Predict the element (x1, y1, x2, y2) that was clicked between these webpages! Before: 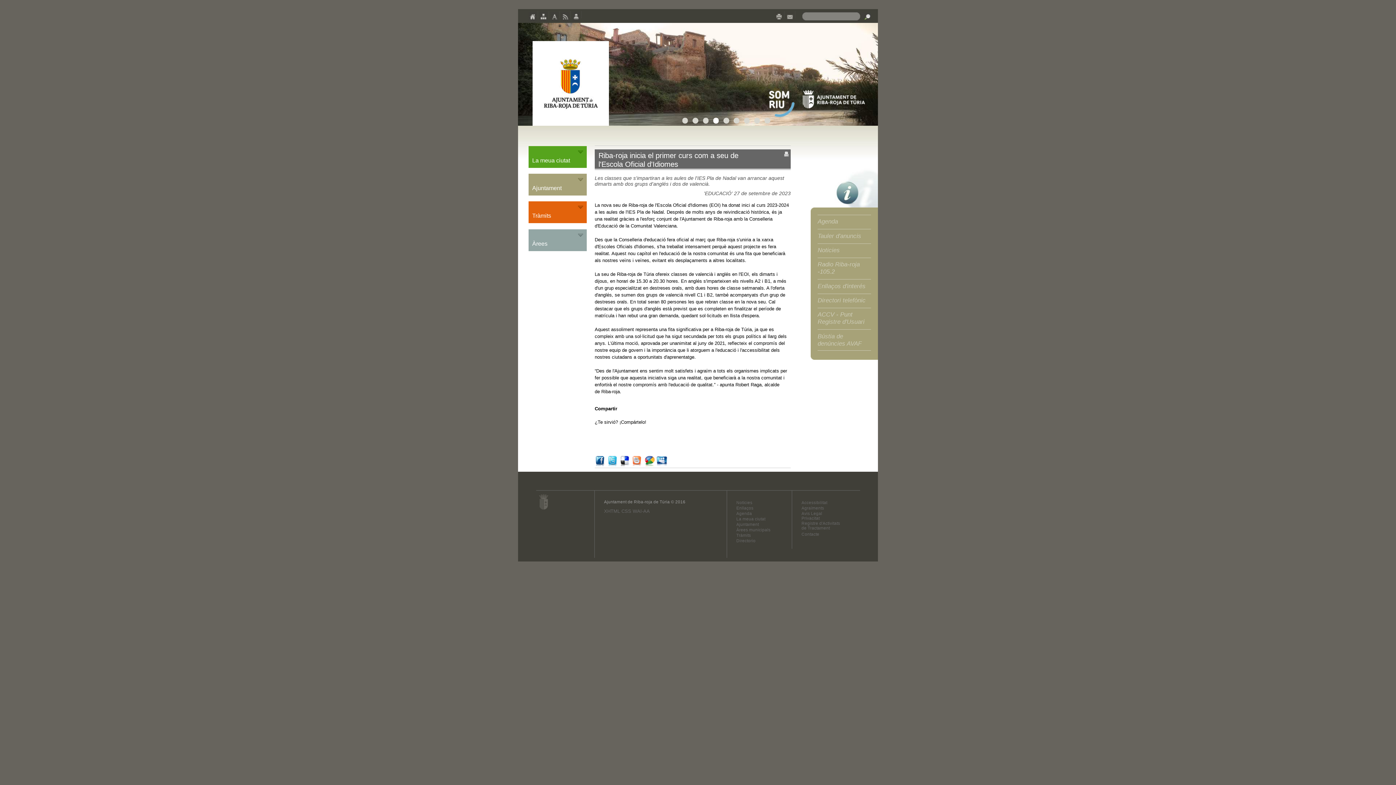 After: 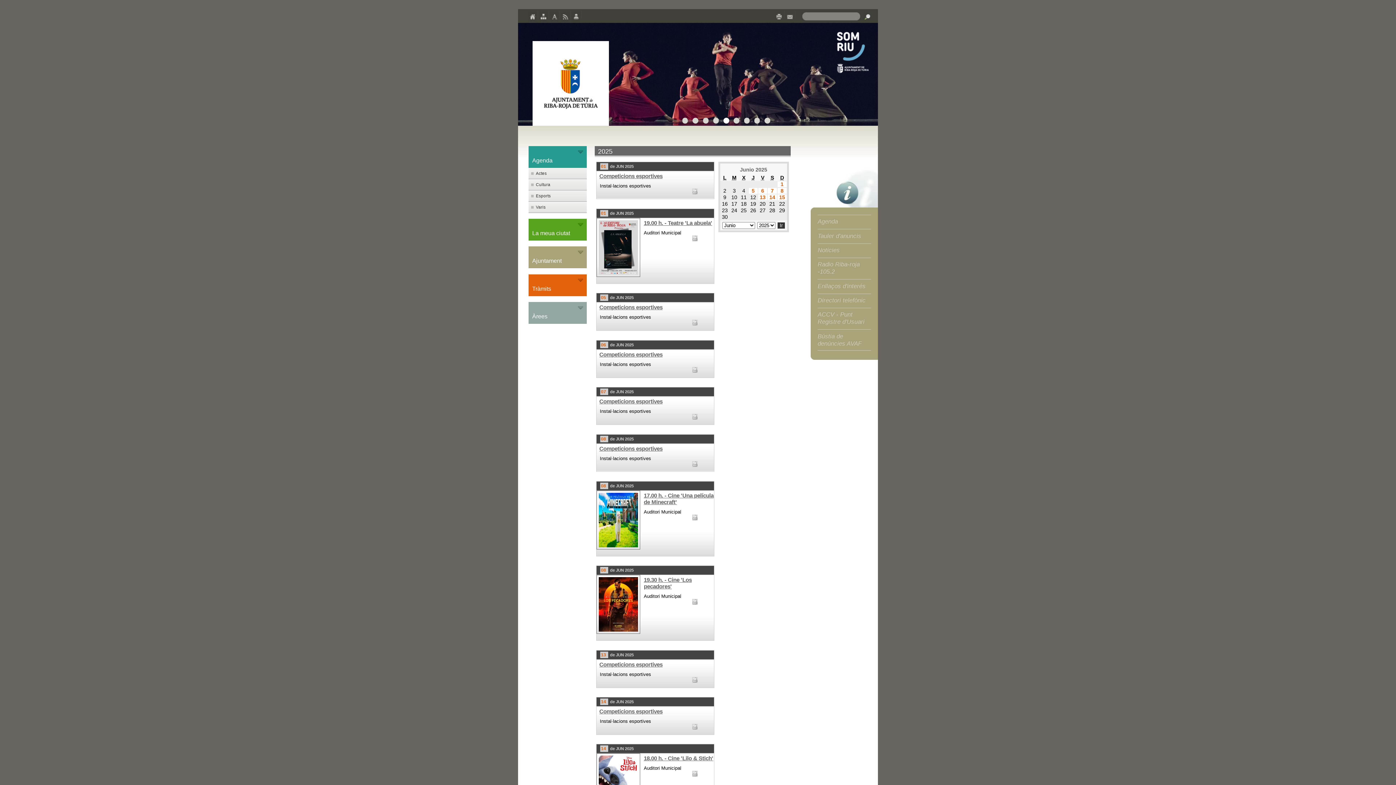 Action: bbox: (736, 511, 752, 516) label: Agenda